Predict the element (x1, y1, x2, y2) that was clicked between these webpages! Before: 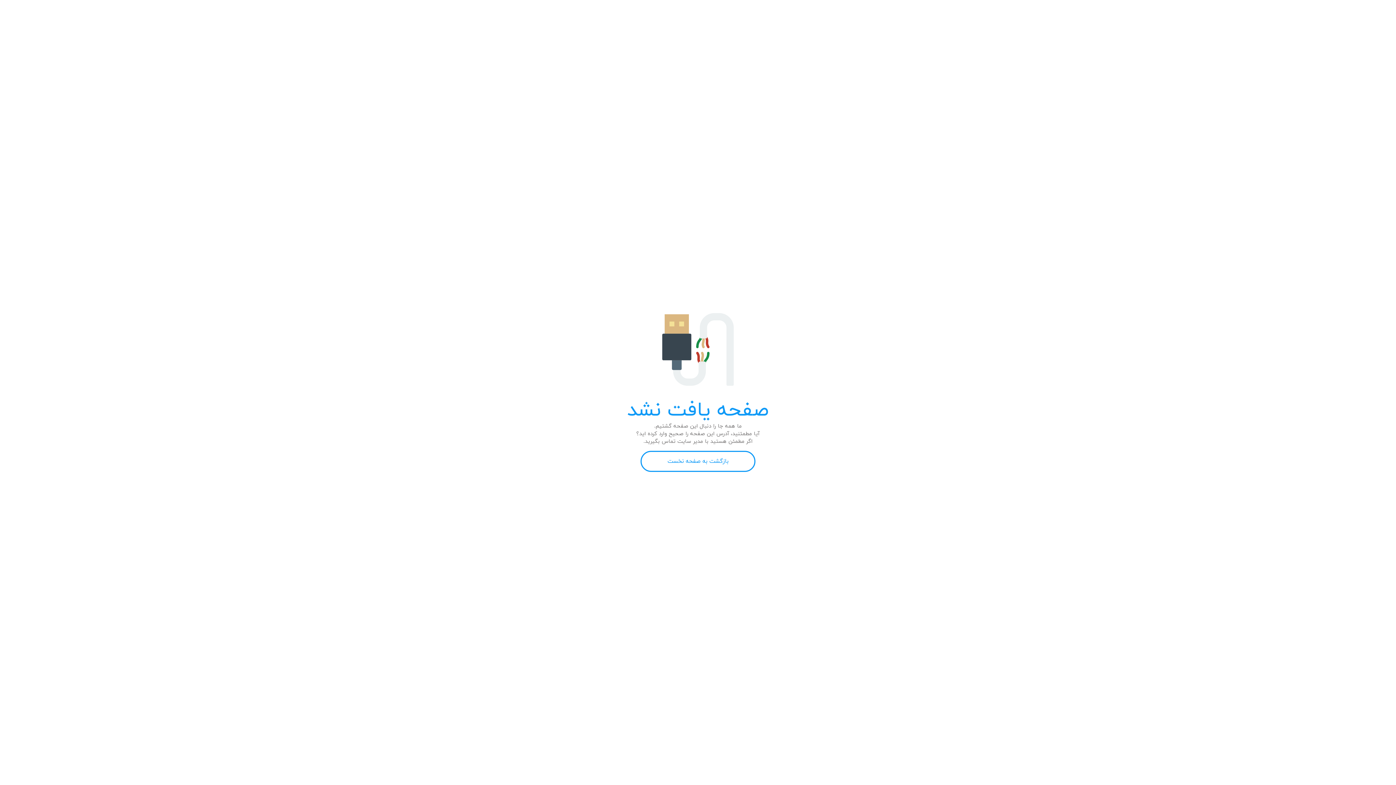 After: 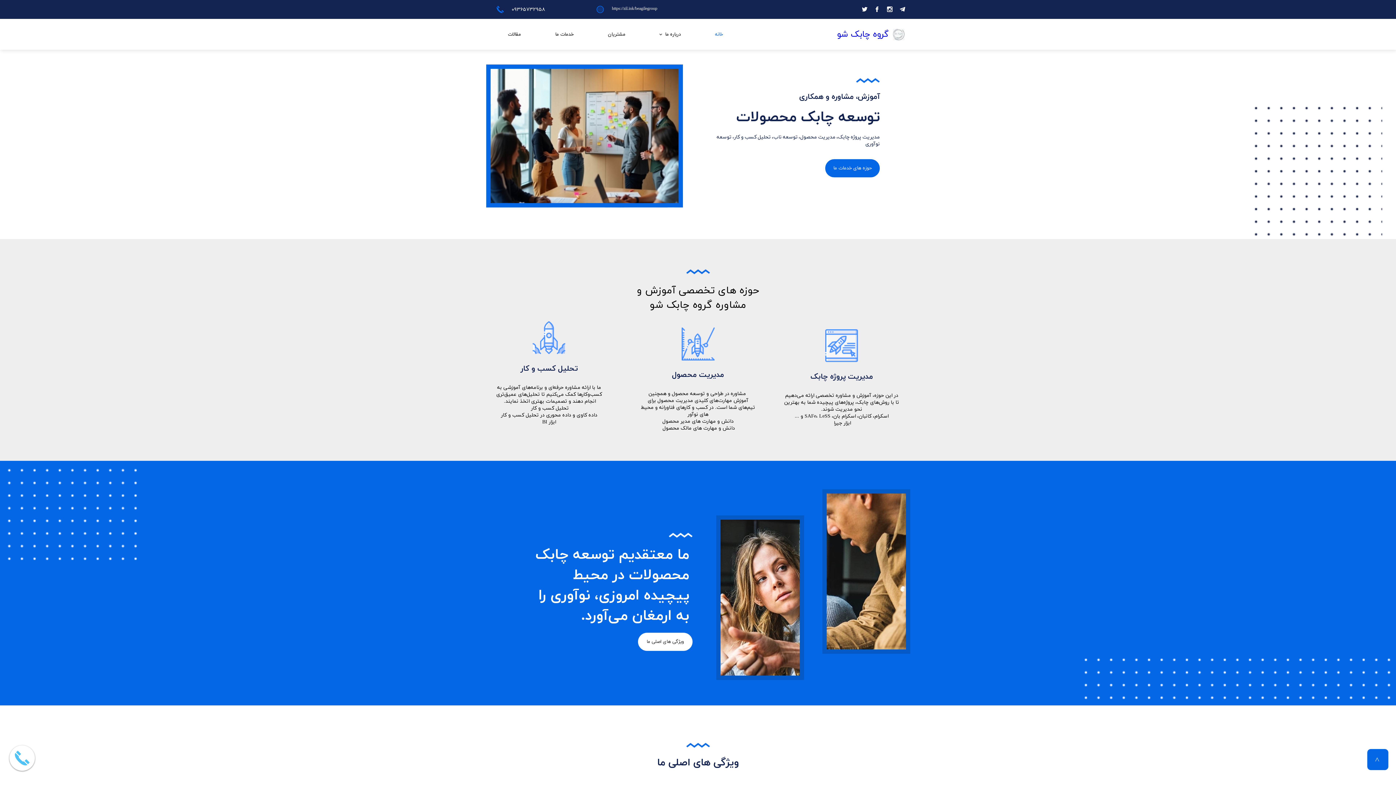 Action: label: بازگشت به صفحه نخست bbox: (640, 451, 755, 472)